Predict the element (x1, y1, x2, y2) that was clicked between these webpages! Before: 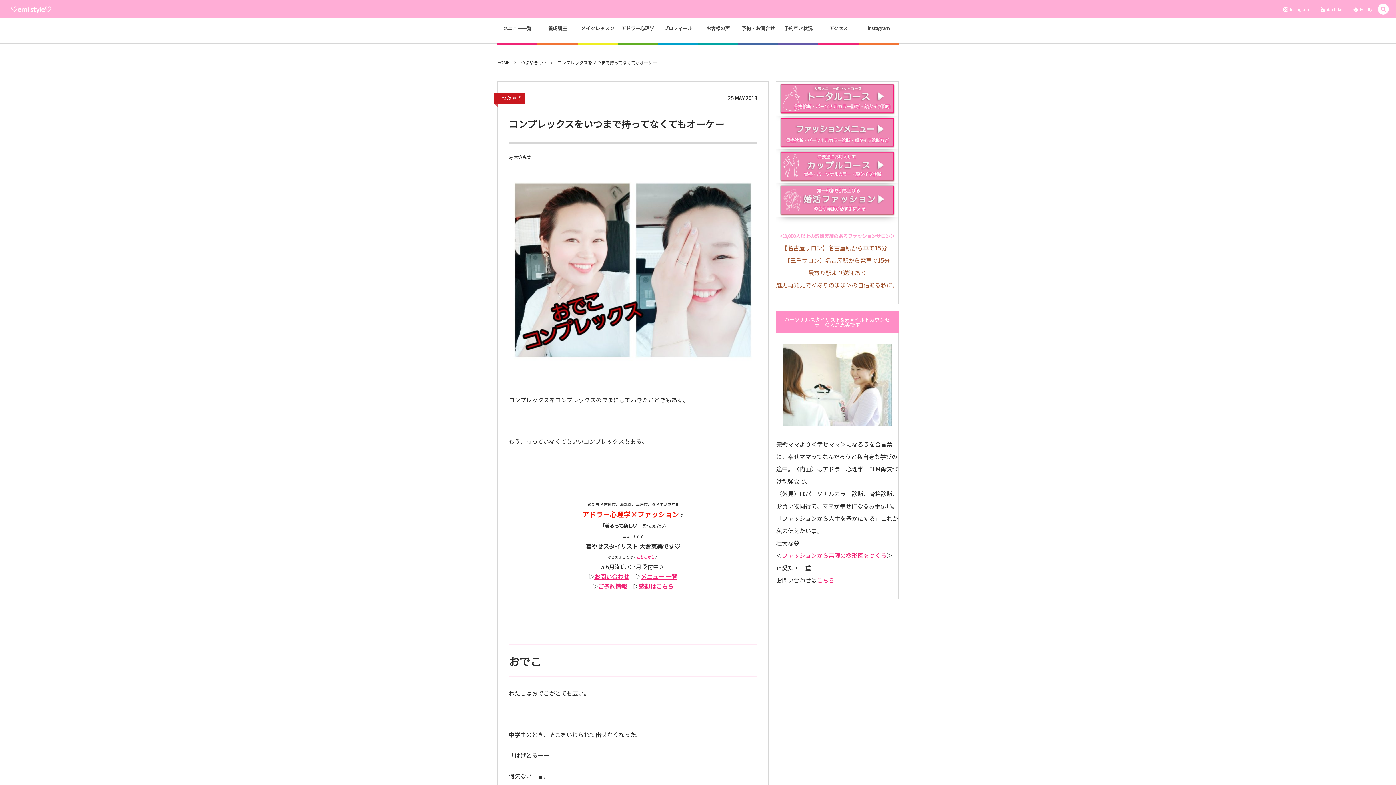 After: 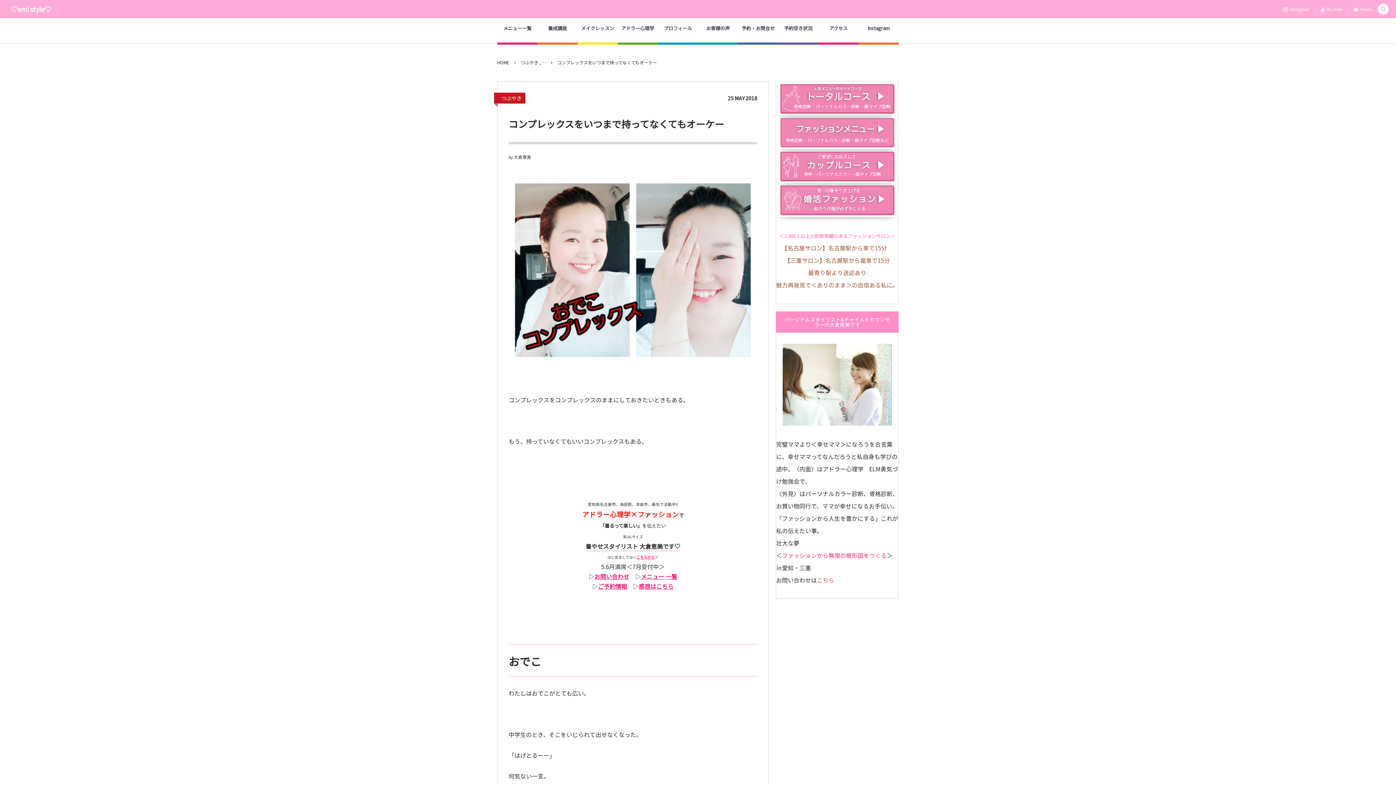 Action: label: こちら bbox: (817, 575, 834, 584)